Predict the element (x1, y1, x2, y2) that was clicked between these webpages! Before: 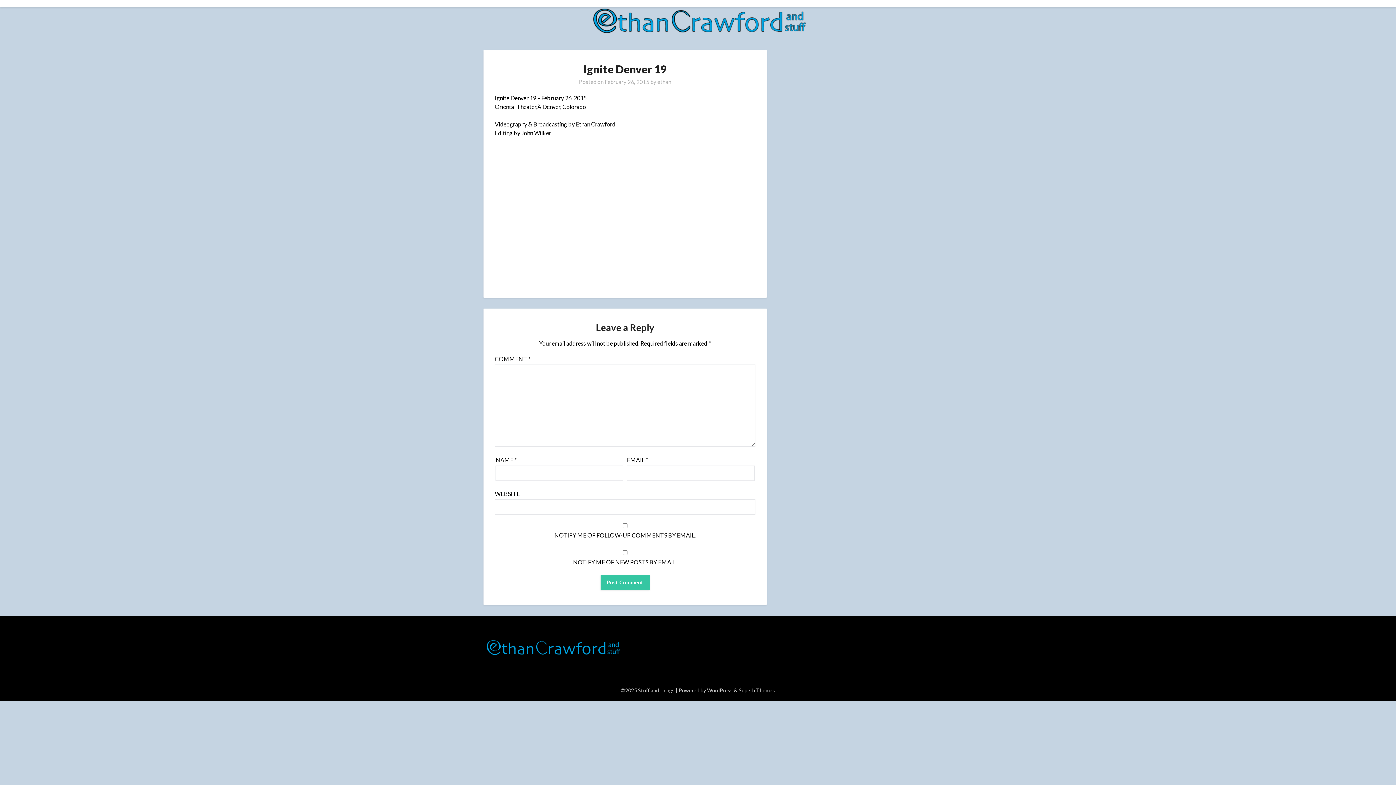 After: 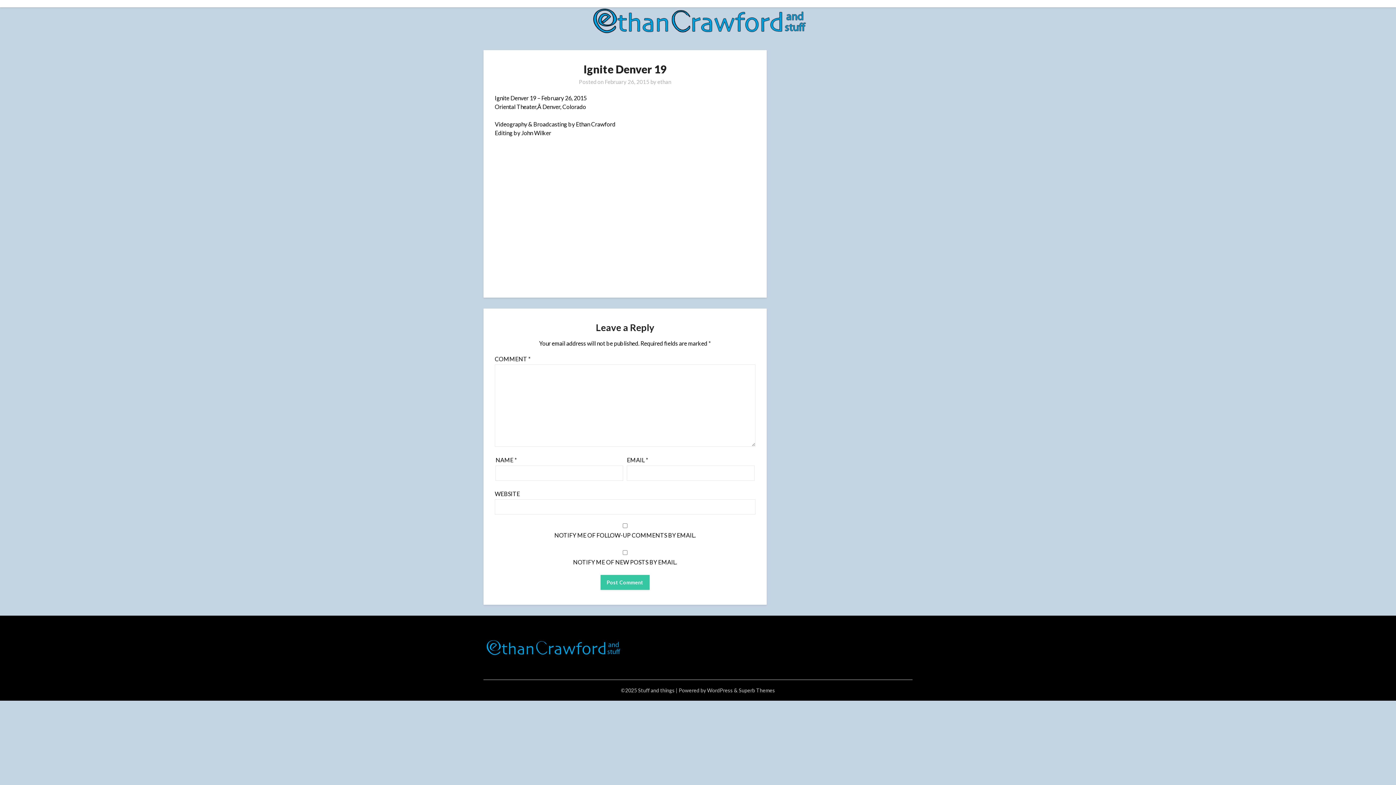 Action: bbox: (604, 78, 649, 85) label: February 26, 2015